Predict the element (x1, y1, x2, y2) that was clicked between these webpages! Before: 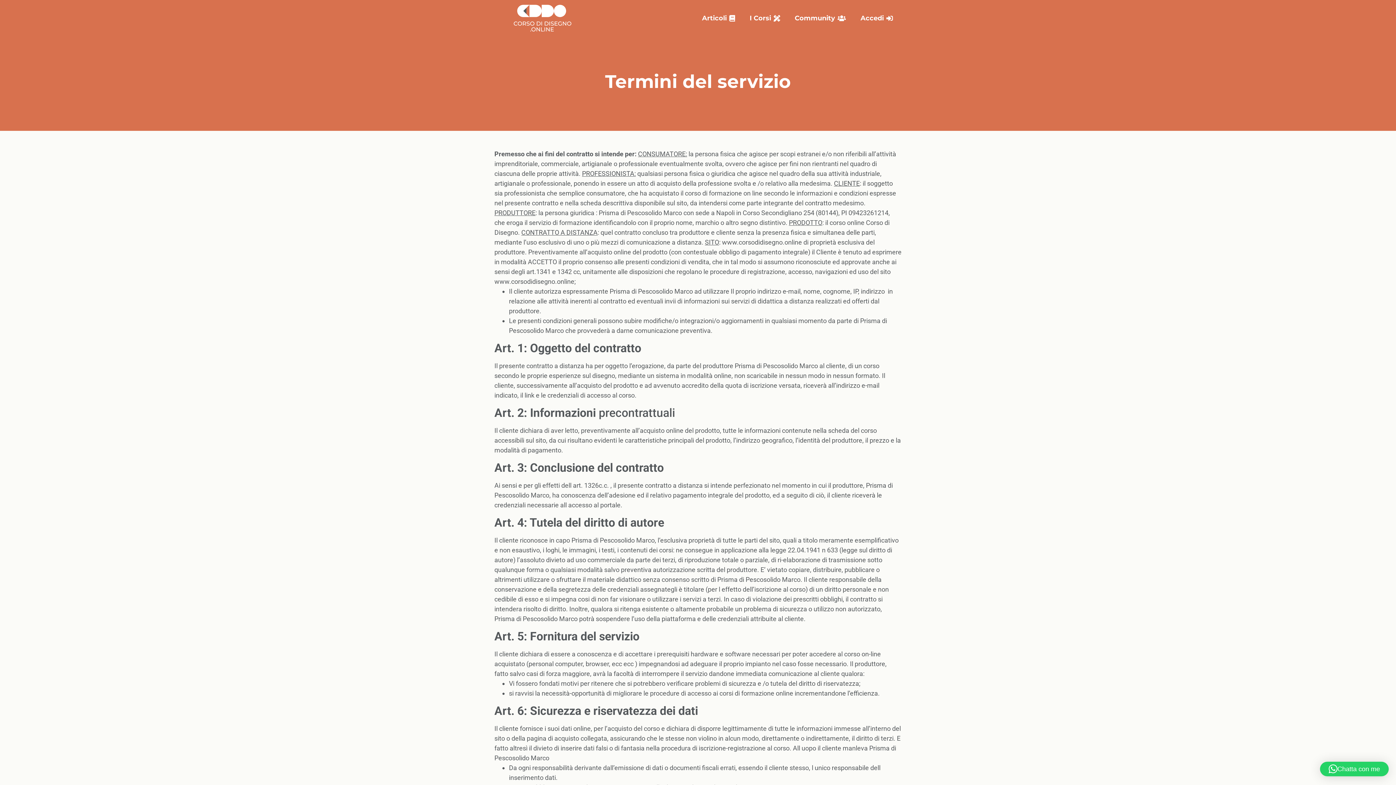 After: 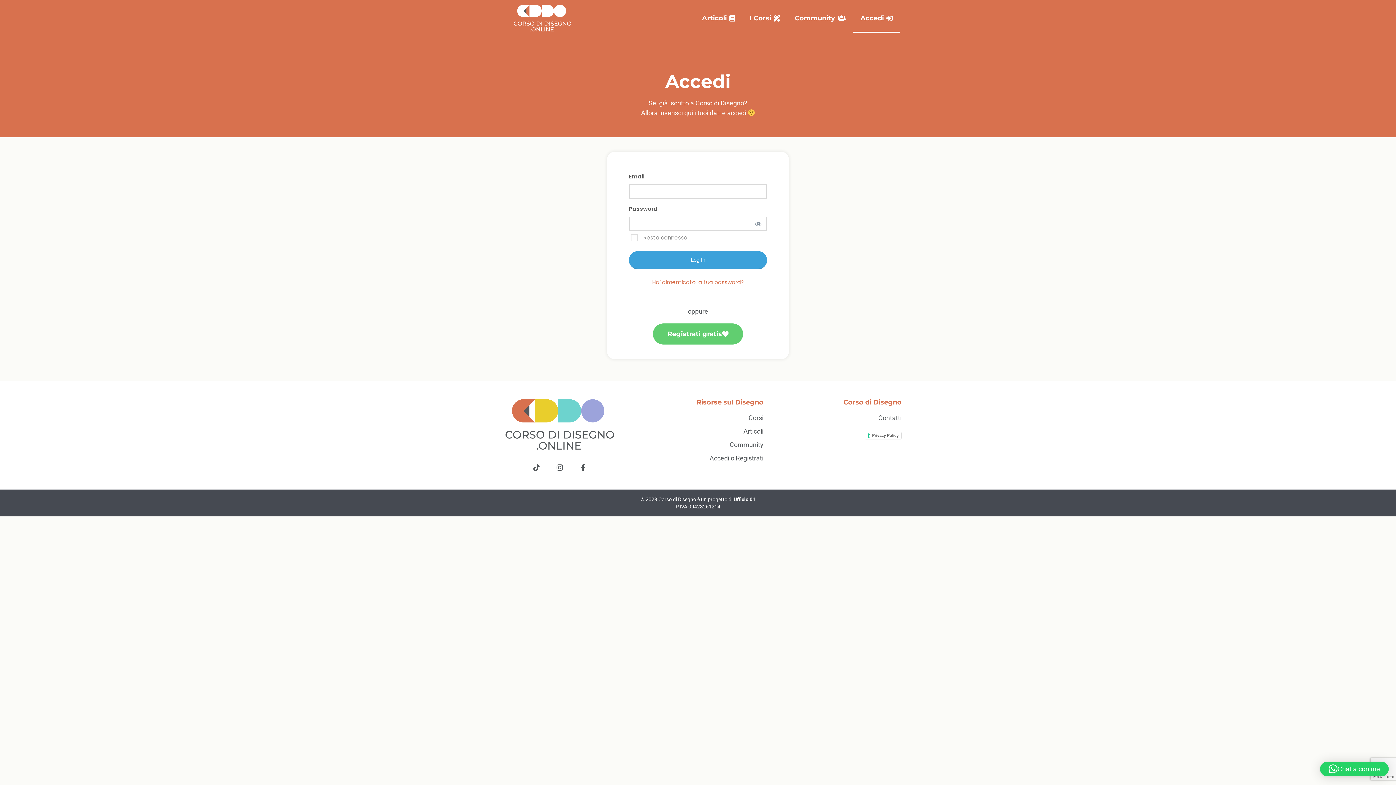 Action: bbox: (853, 3, 900, 32) label: Accedi